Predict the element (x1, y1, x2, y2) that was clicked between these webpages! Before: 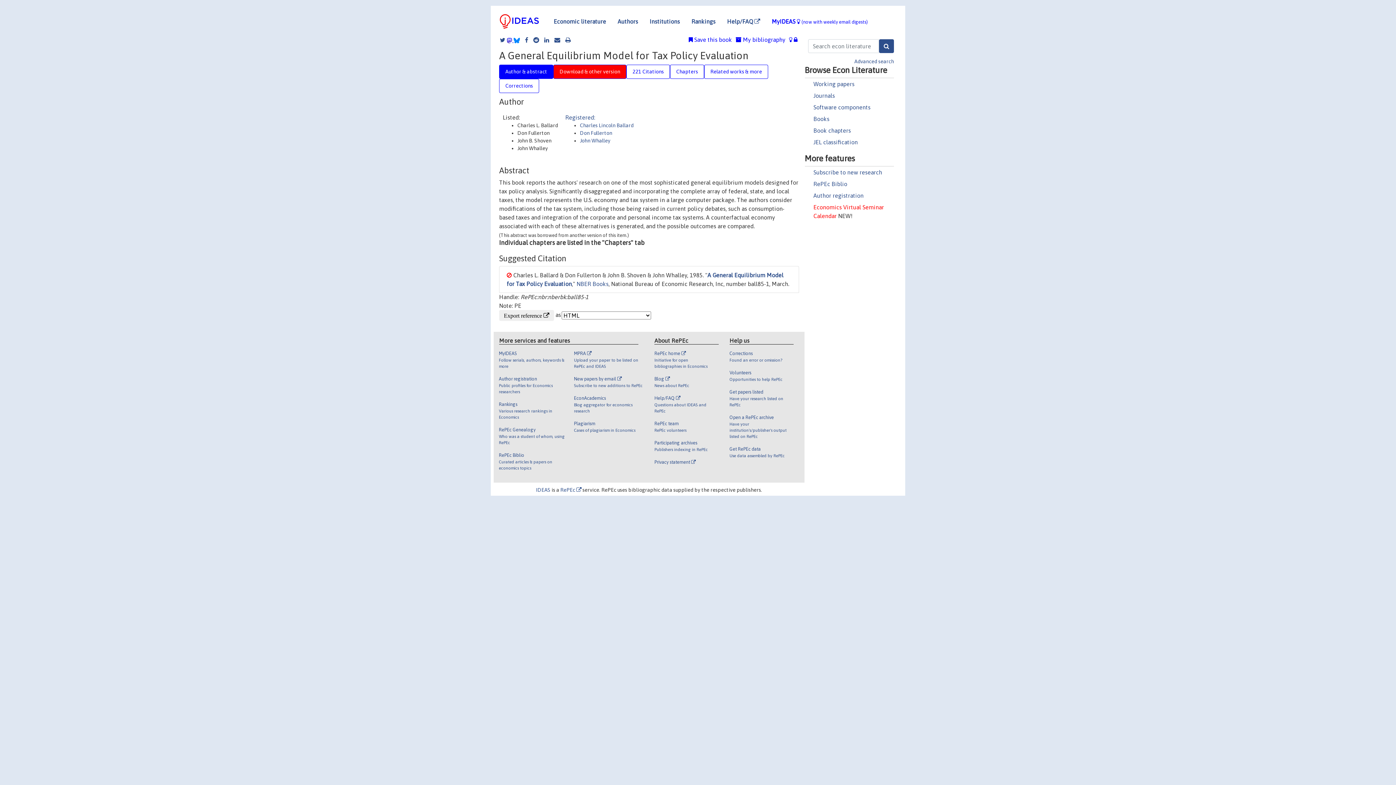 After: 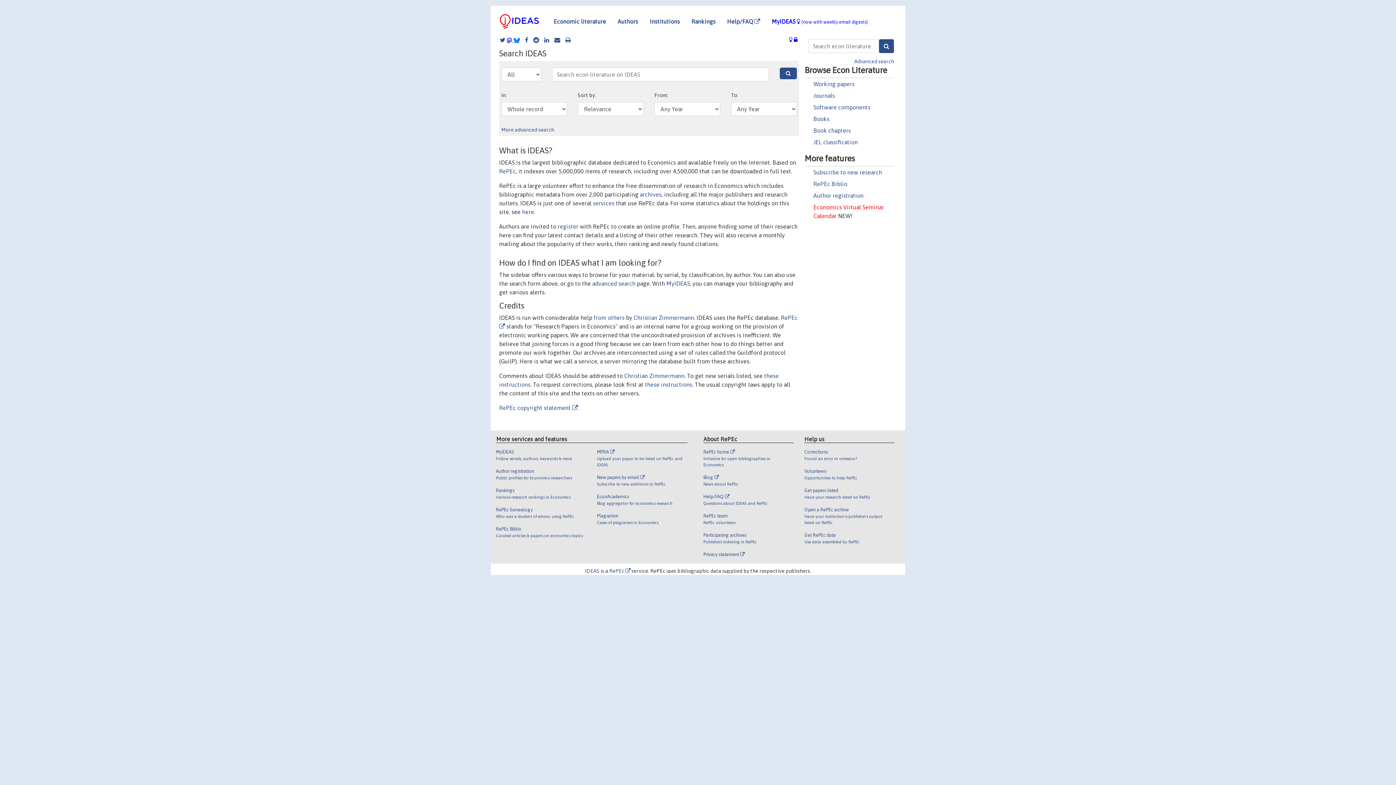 Action: bbox: (536, 487, 550, 493) label: IDEAS